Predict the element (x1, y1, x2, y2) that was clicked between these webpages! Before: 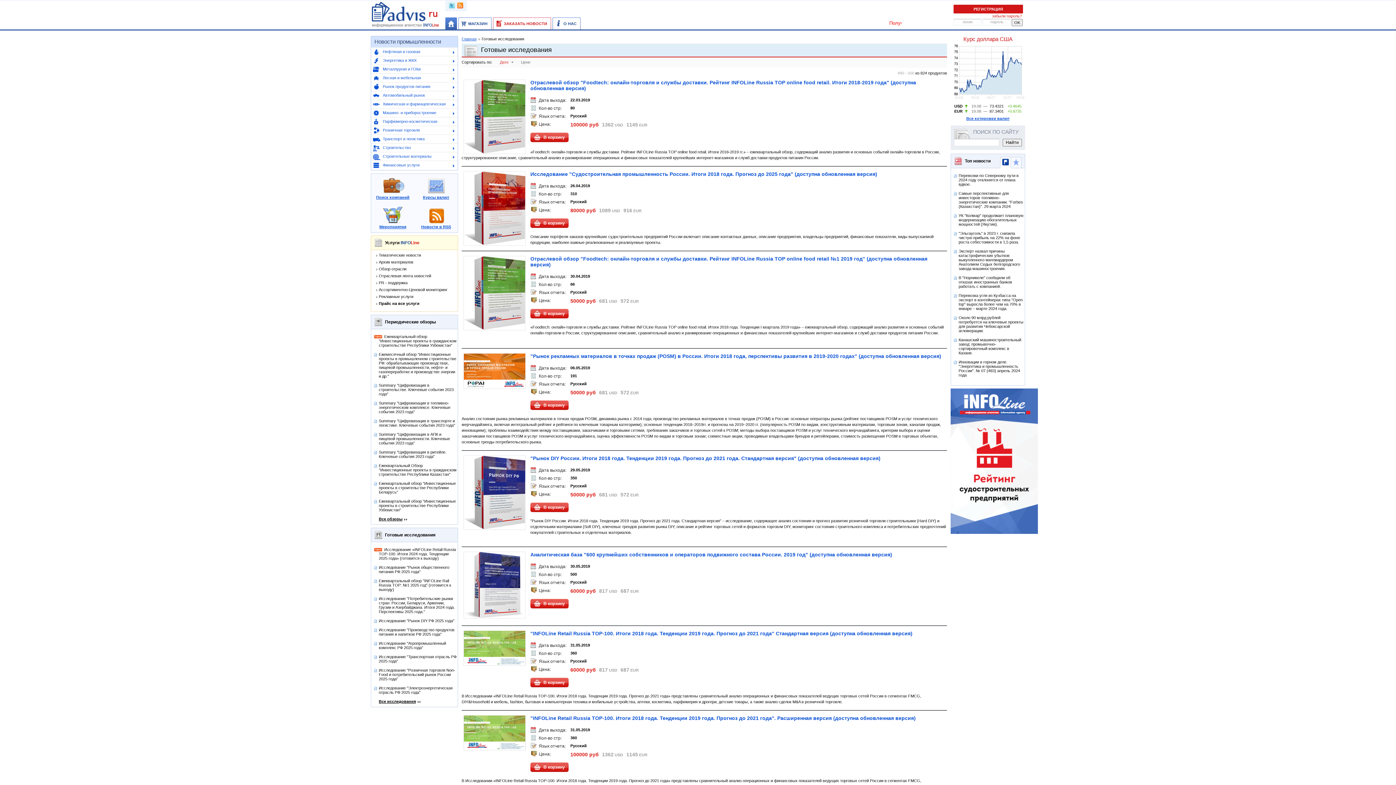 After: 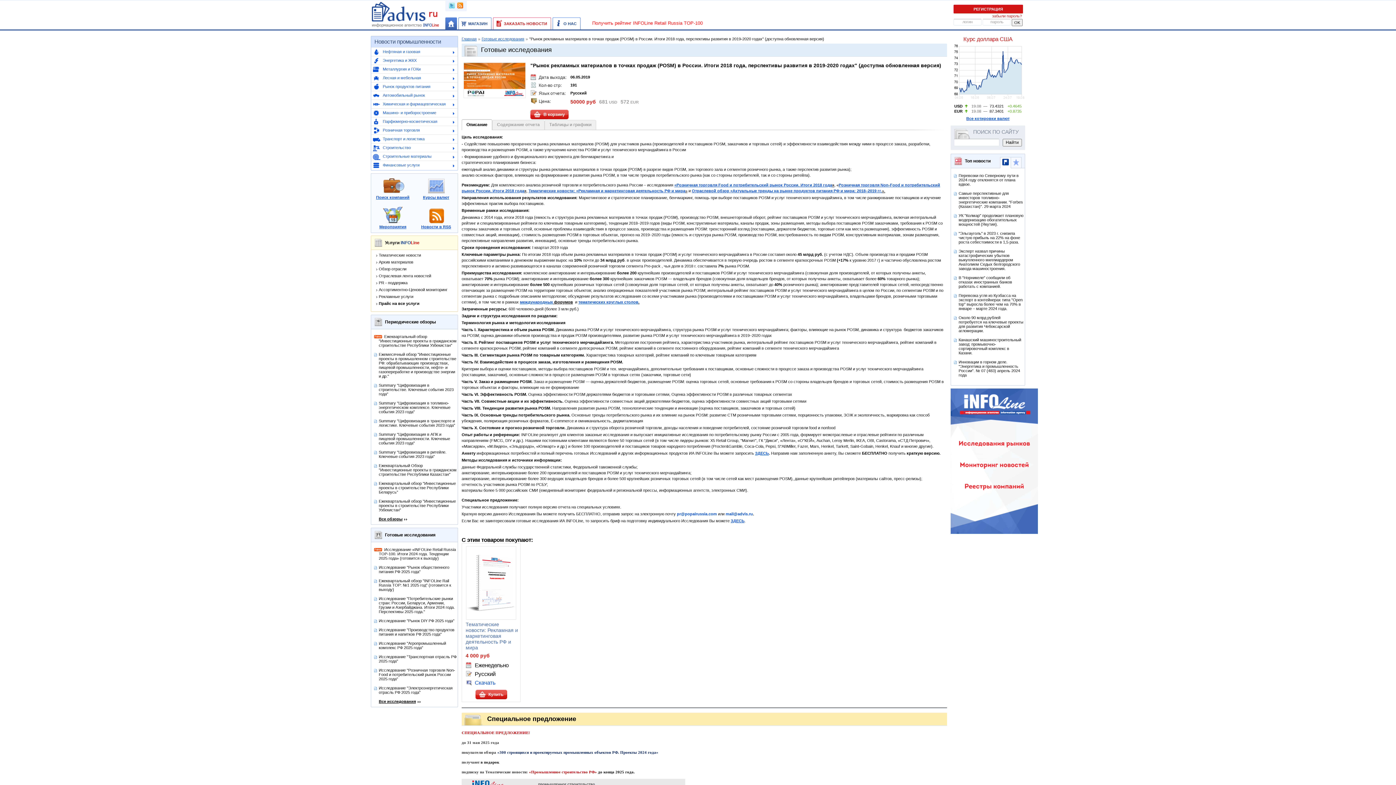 Action: bbox: (530, 353, 941, 359) label: "Рынок рекламных материалов в точках продаж (POSM) в России. Итоги 2018 года, перспективы развития в 2019-2020 годах" (доступна обновленная версия)